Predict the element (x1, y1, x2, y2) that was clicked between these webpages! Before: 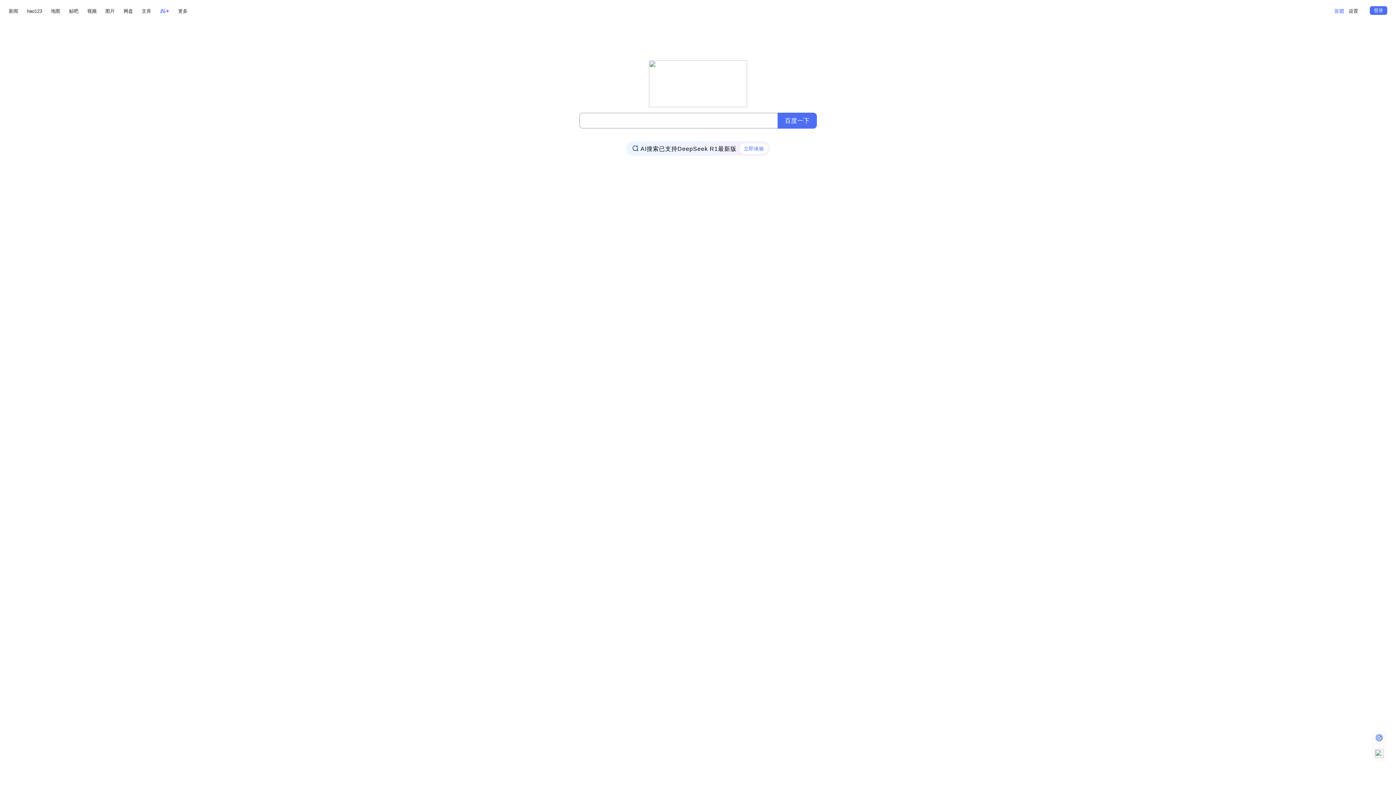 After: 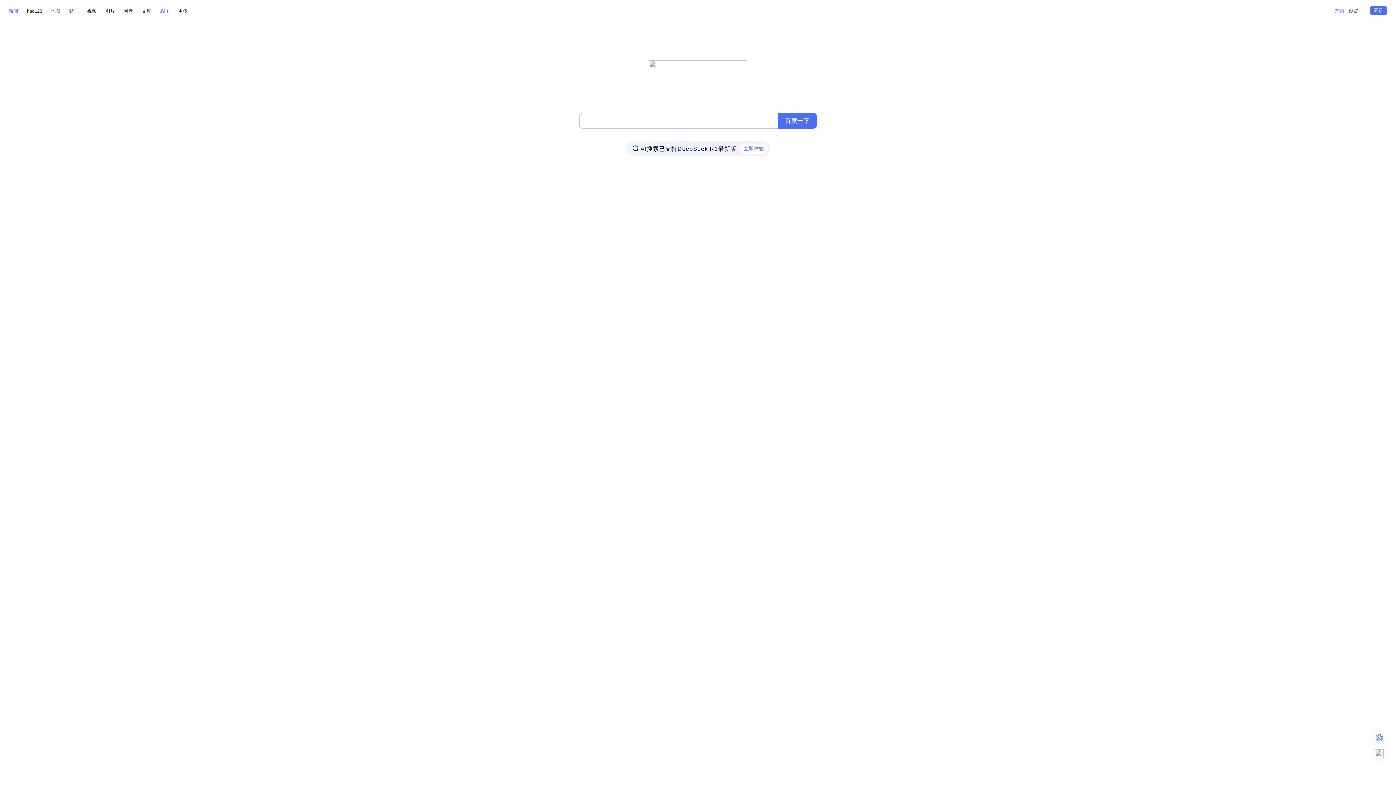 Action: label: 新闻 bbox: (8, 6, 18, 15)